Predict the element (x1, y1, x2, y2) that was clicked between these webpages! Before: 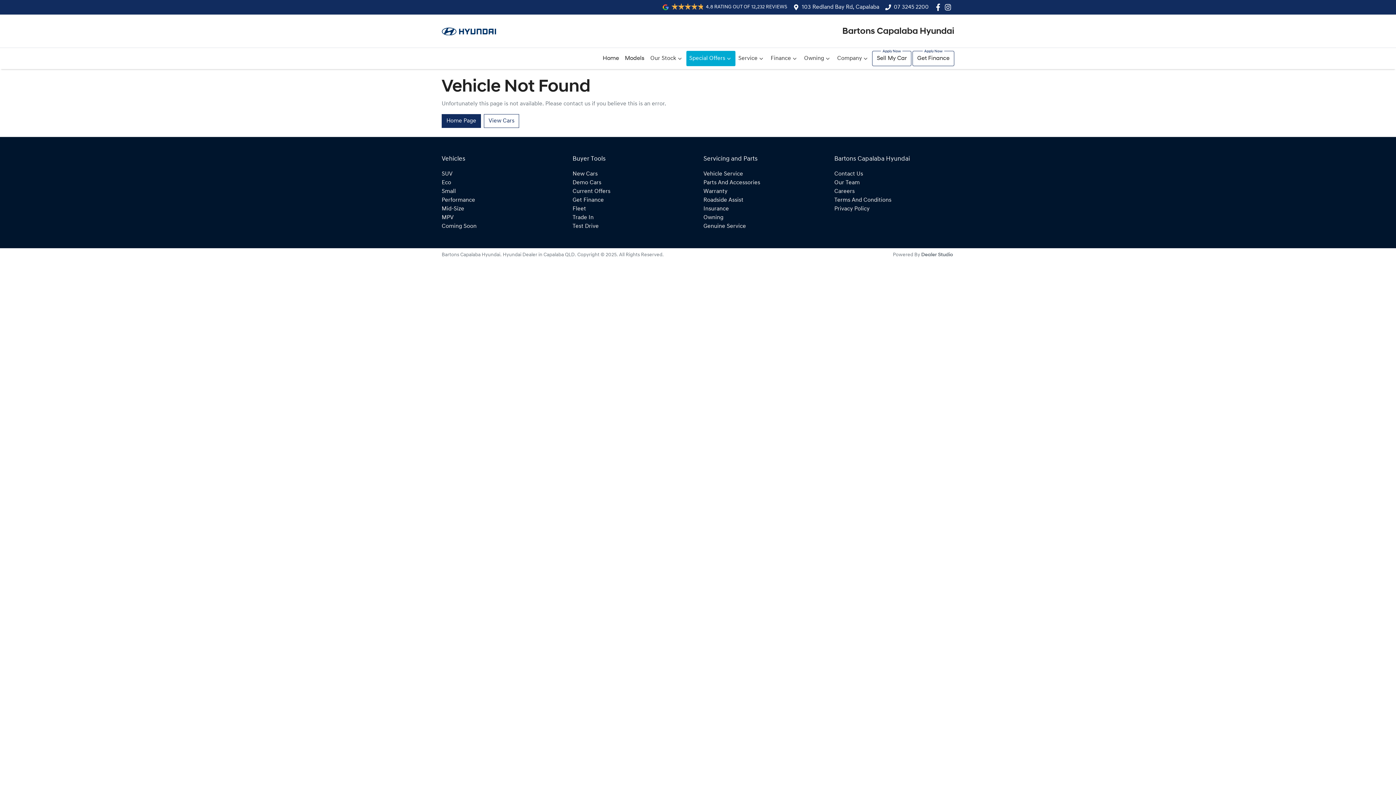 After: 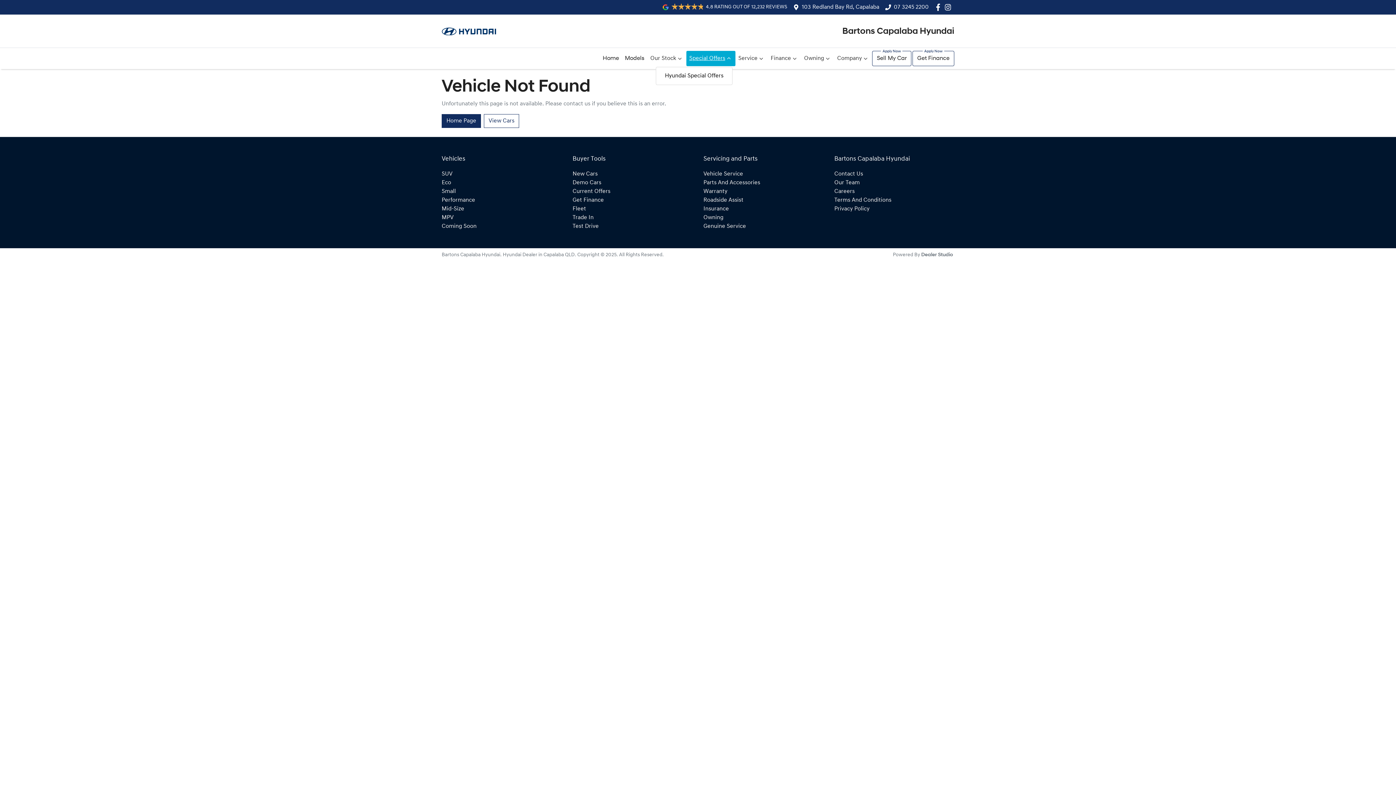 Action: bbox: (686, 50, 735, 66) label: Special Offers